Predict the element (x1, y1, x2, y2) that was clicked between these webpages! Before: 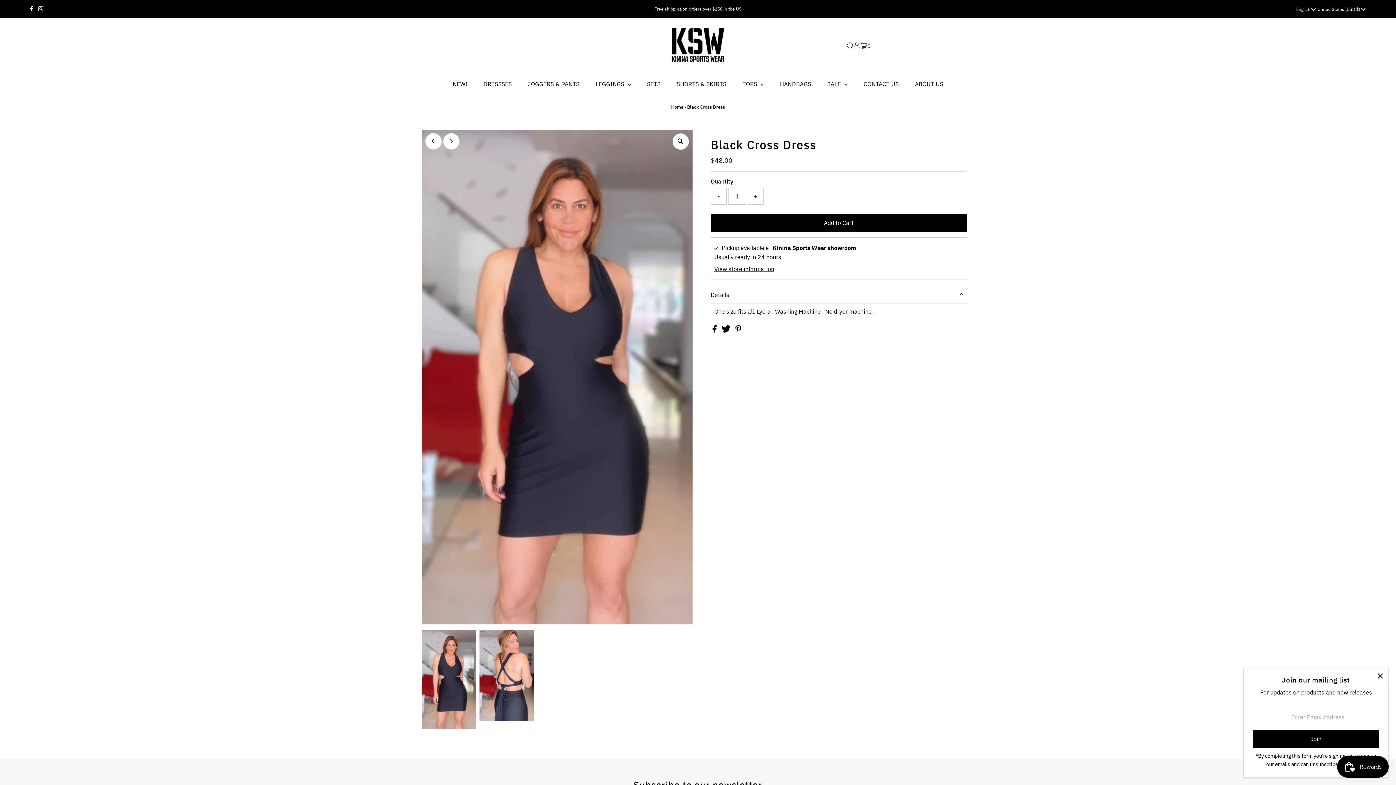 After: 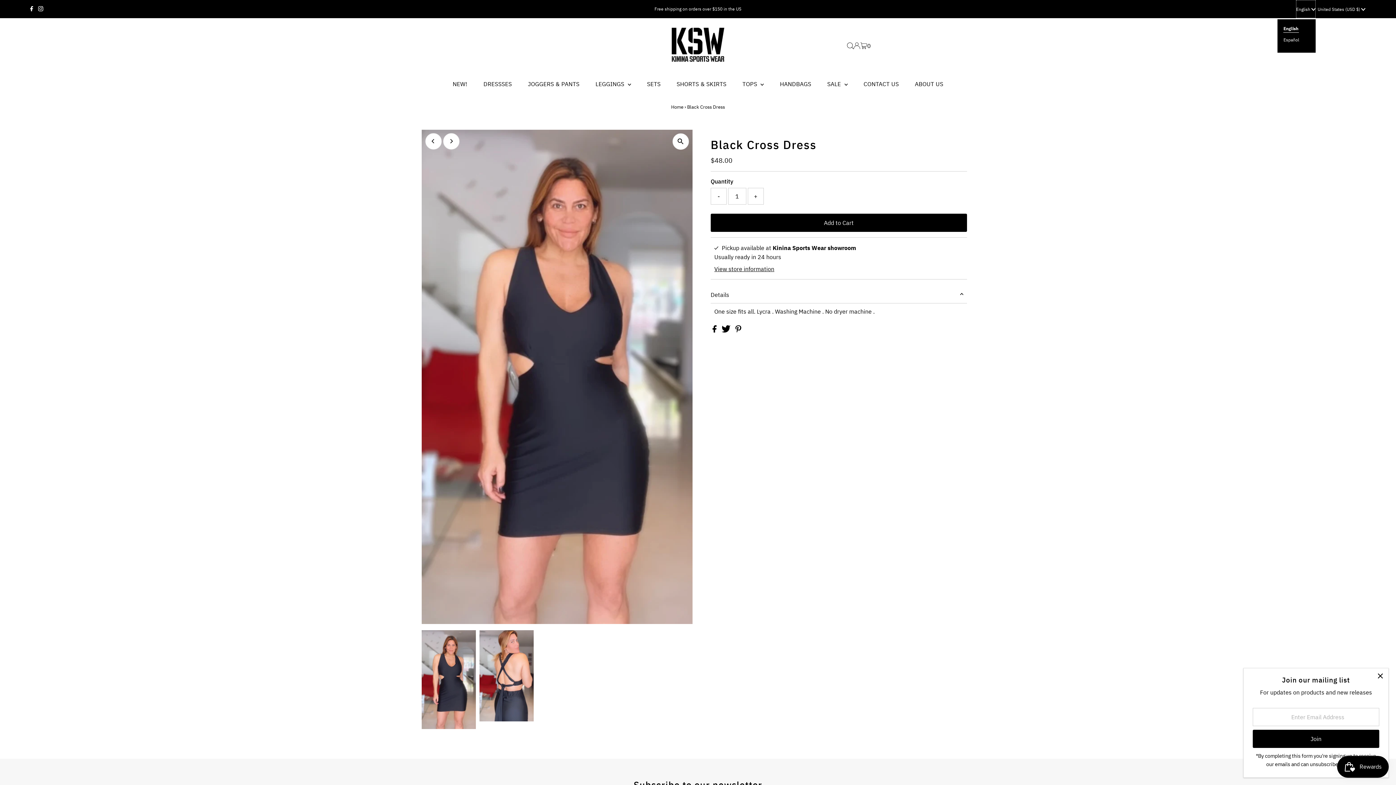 Action: bbox: (1296, 0, 1316, 18) label: English 